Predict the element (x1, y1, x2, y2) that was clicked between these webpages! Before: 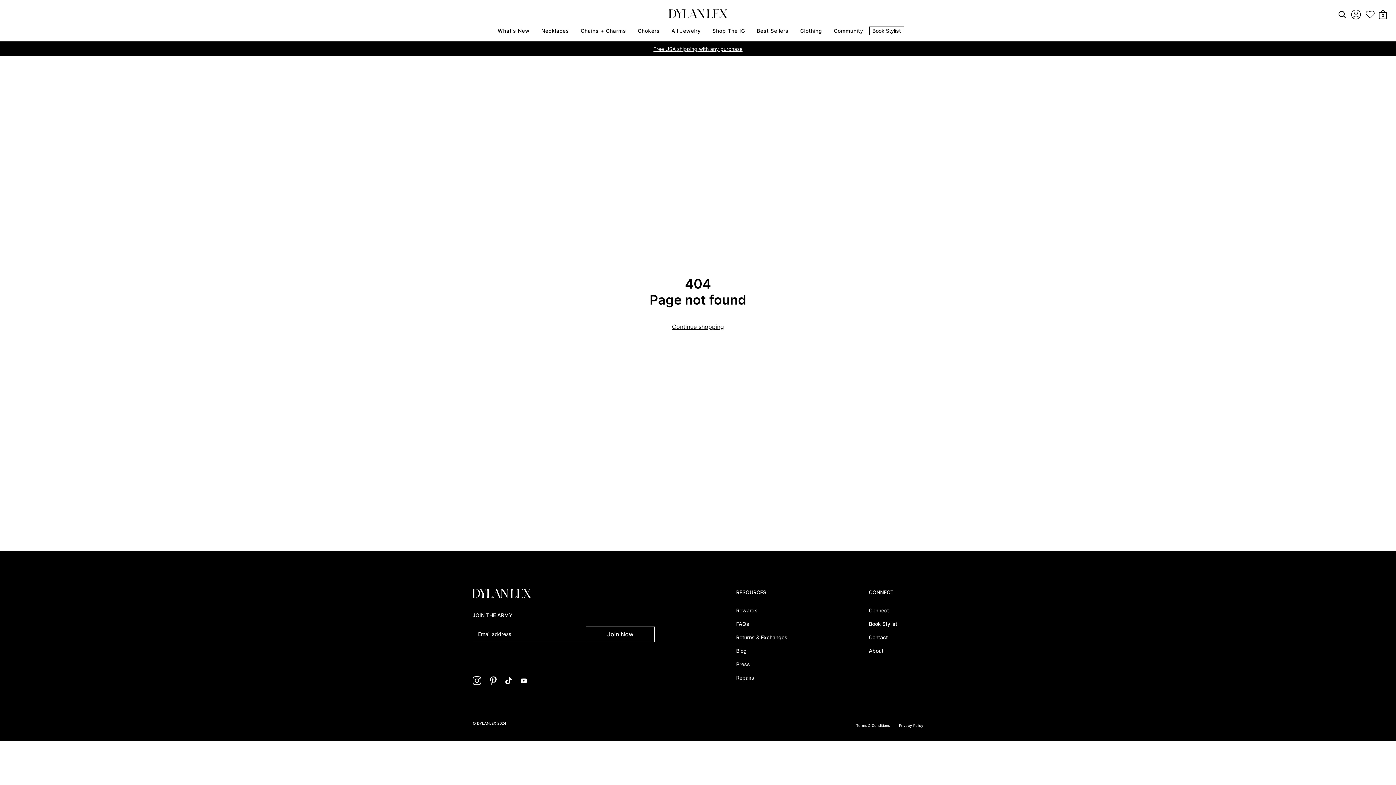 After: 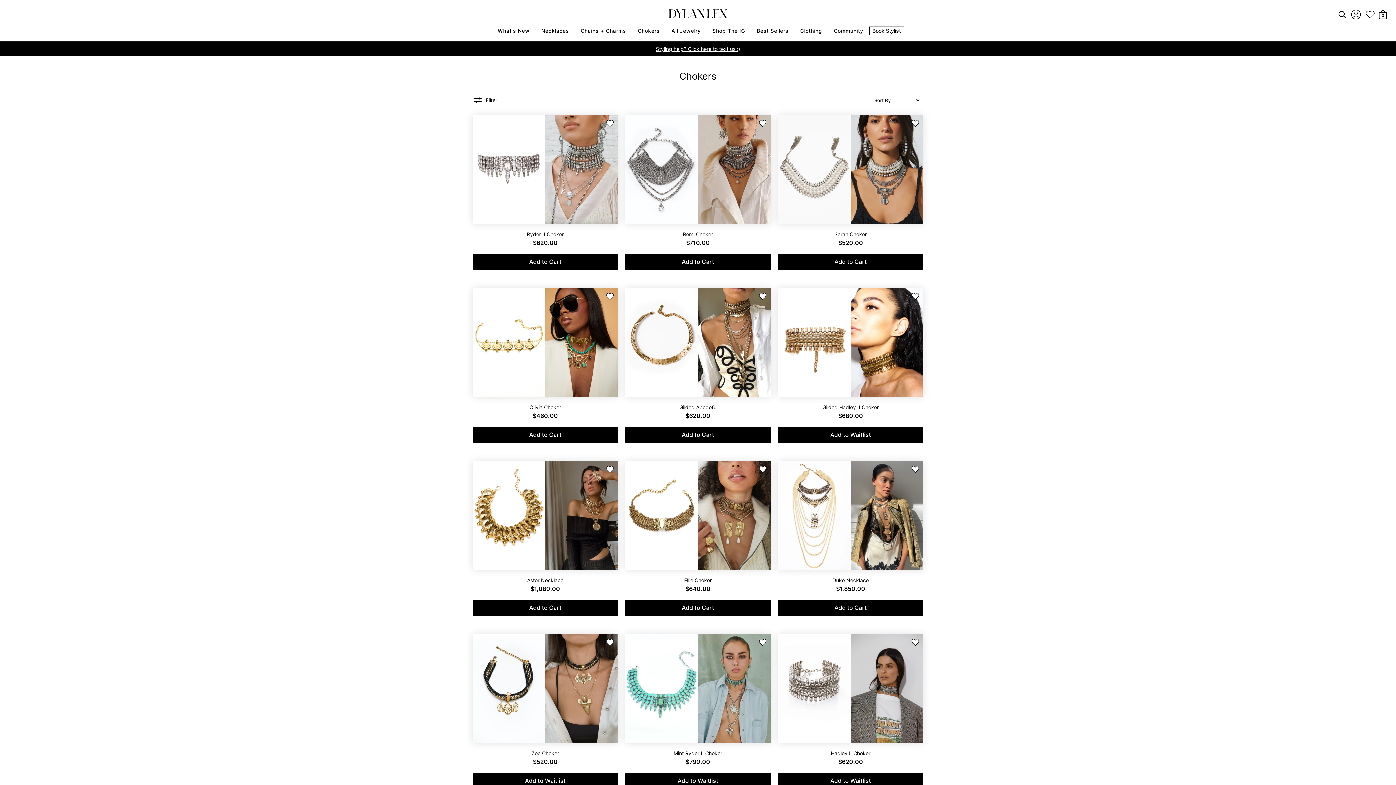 Action: label: Chokers bbox: (637, 20, 659, 41)